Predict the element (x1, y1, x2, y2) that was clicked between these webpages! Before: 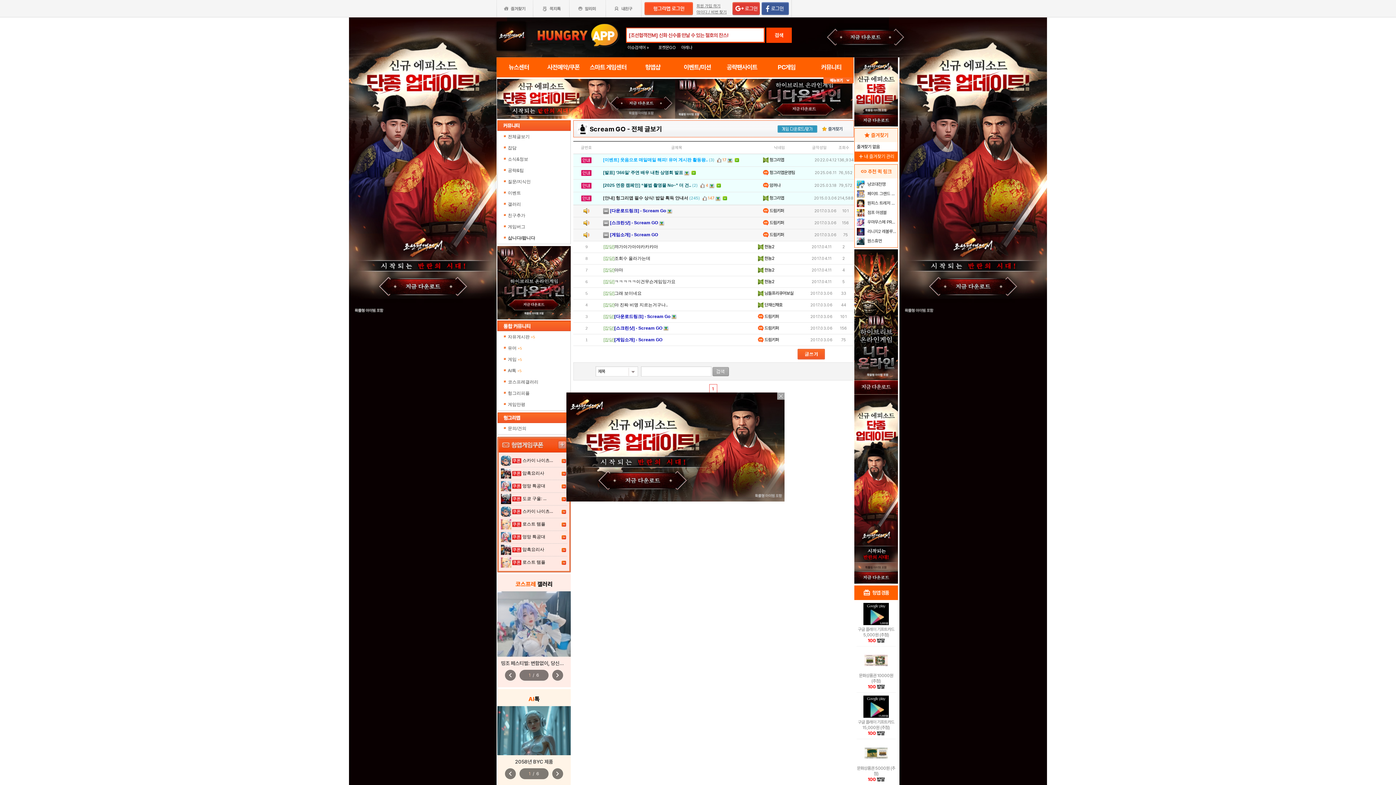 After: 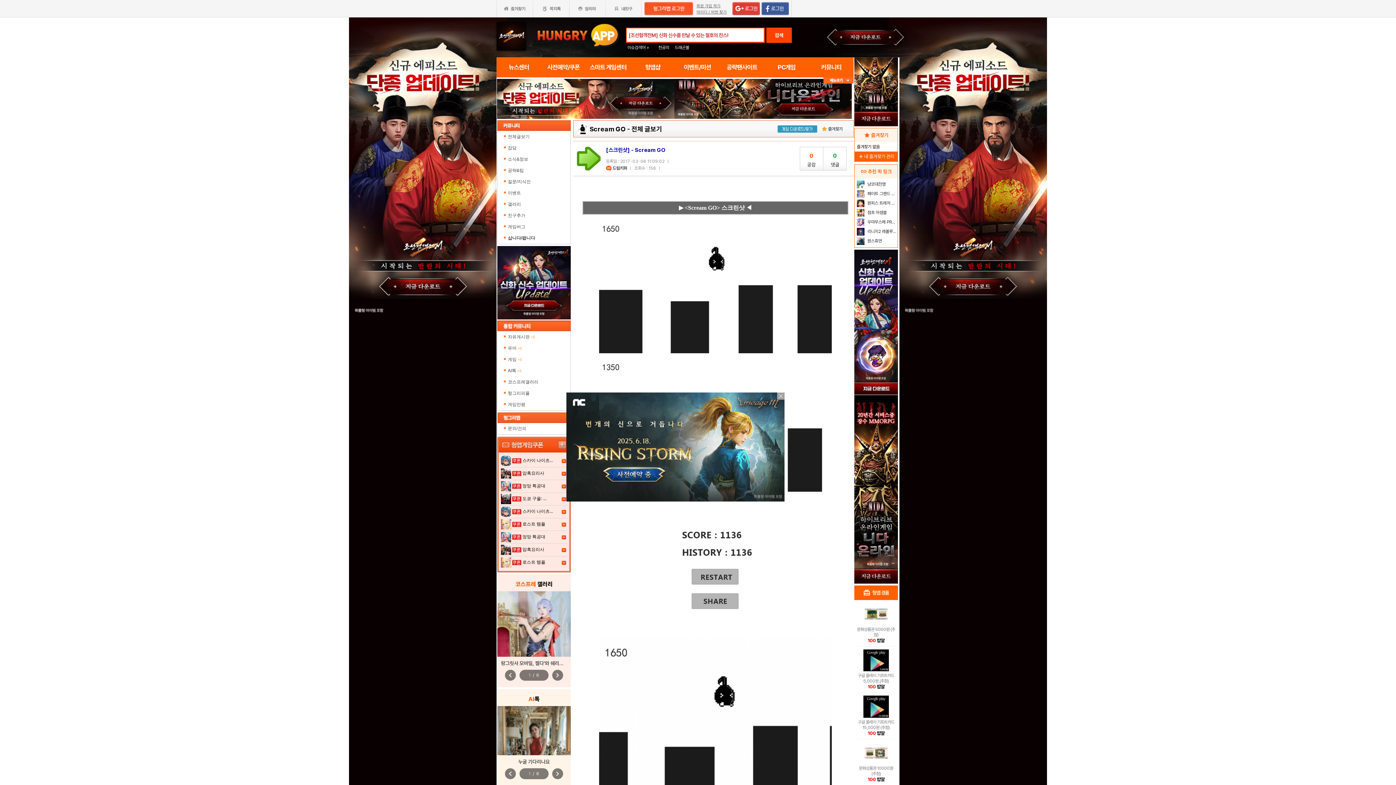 Action: label: [스크린샷] - Scream GO bbox: (610, 220, 658, 225)